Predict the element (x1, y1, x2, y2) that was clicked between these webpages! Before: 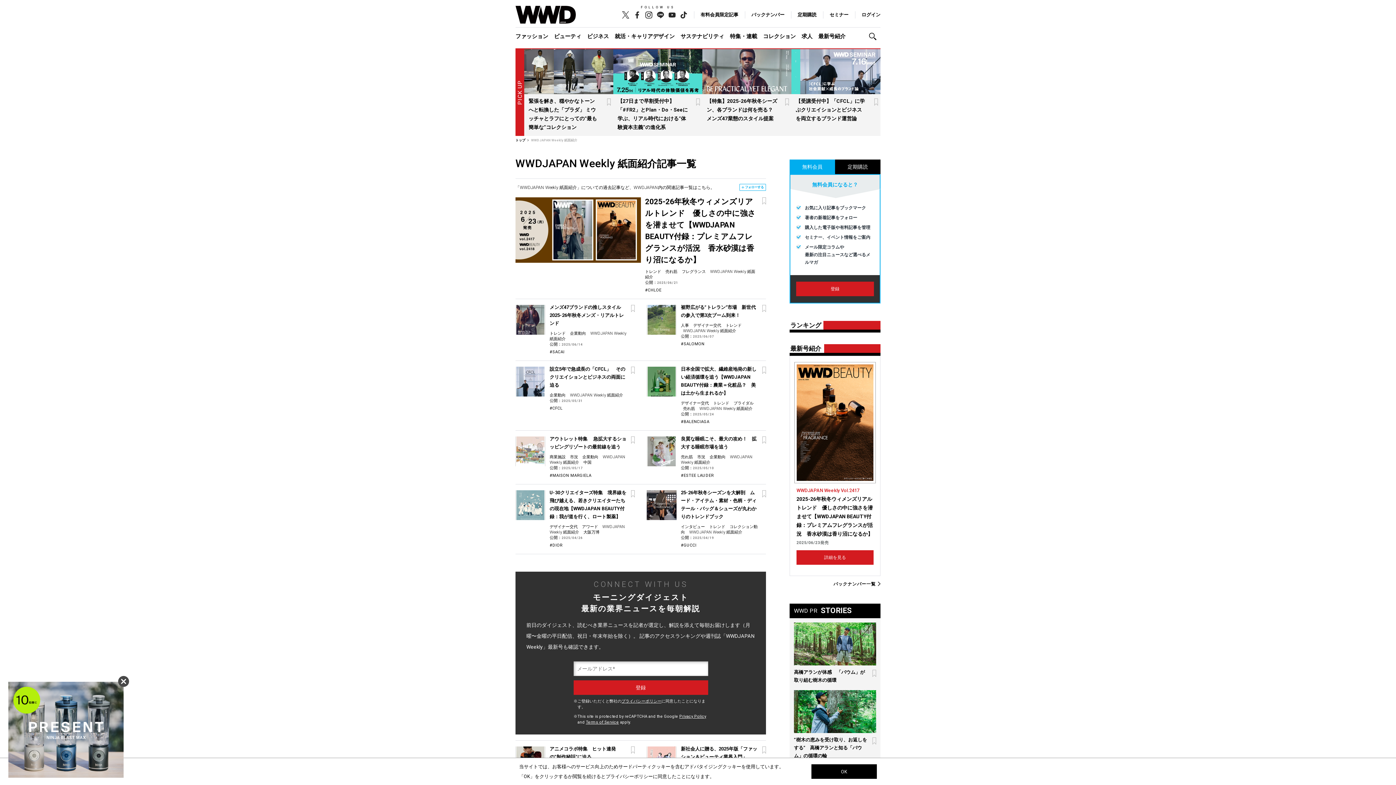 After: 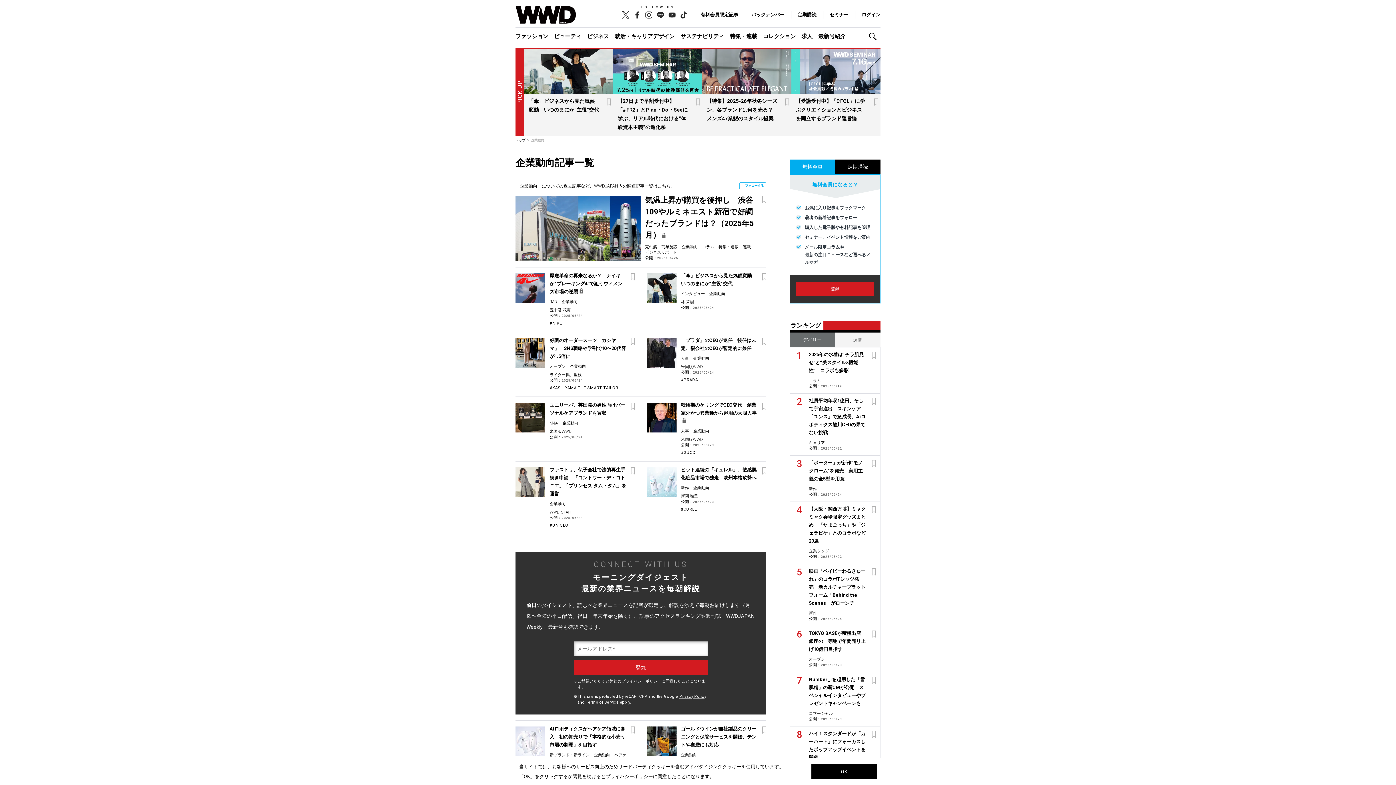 Action: label: 企業動向 bbox: (549, 393, 565, 397)